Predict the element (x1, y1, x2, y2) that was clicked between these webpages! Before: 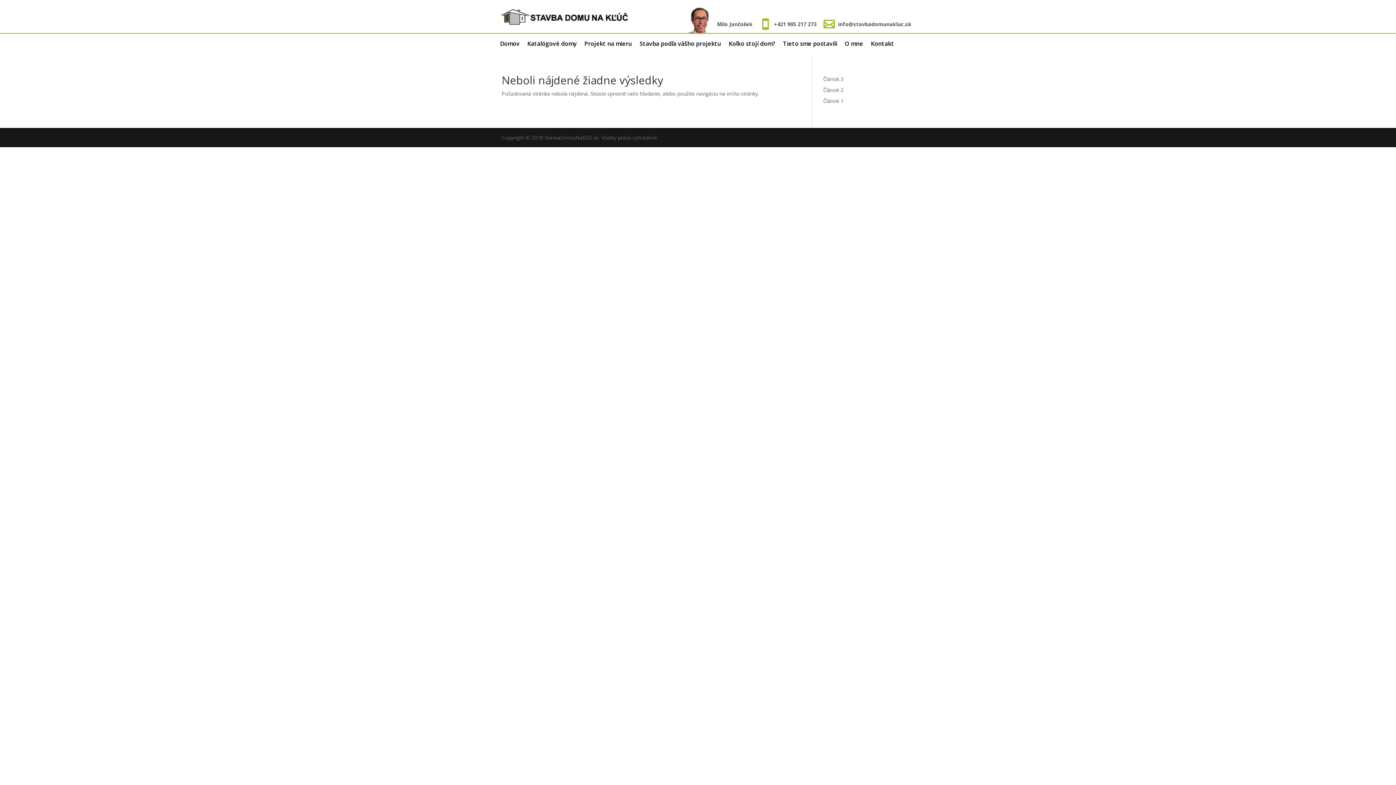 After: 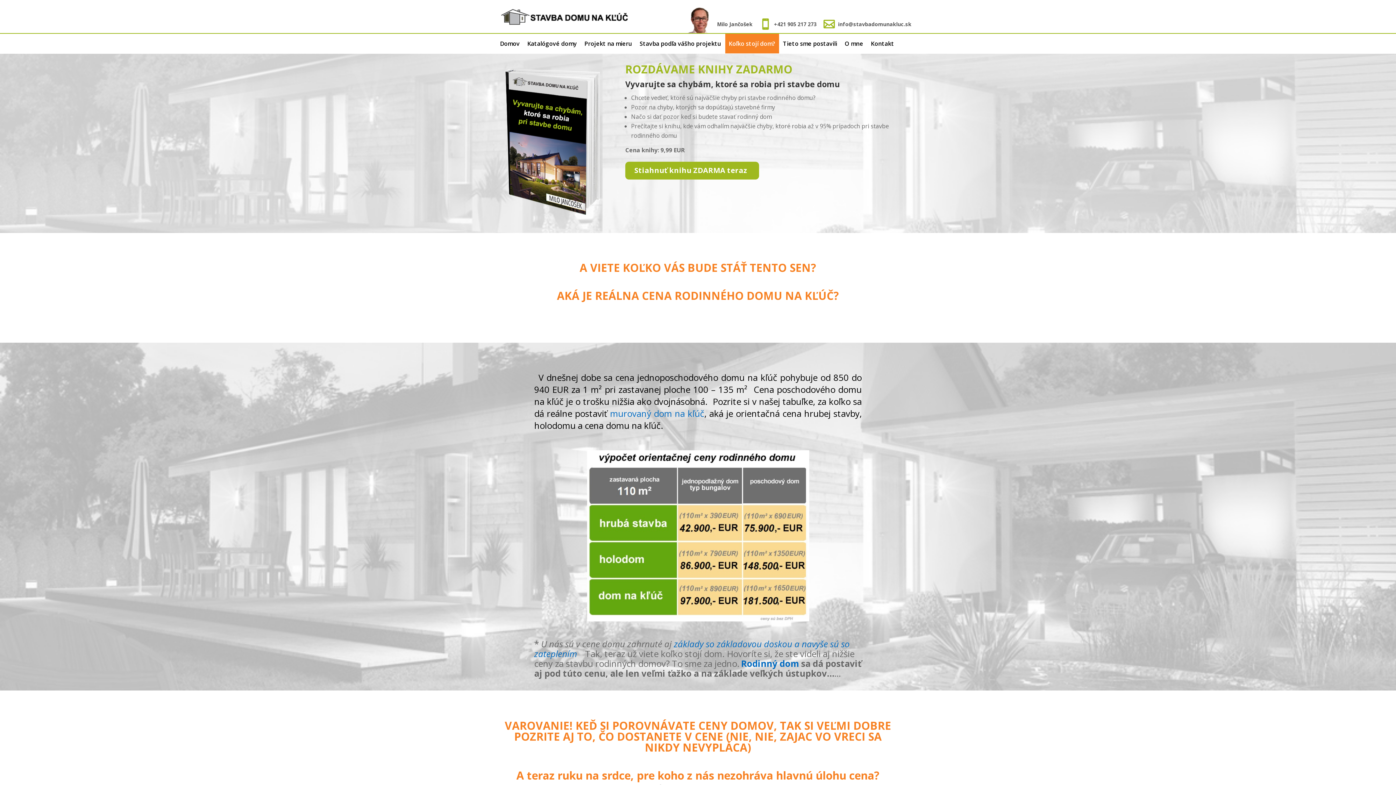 Action: bbox: (725, 33, 779, 53) label: Koľko stojí dom?